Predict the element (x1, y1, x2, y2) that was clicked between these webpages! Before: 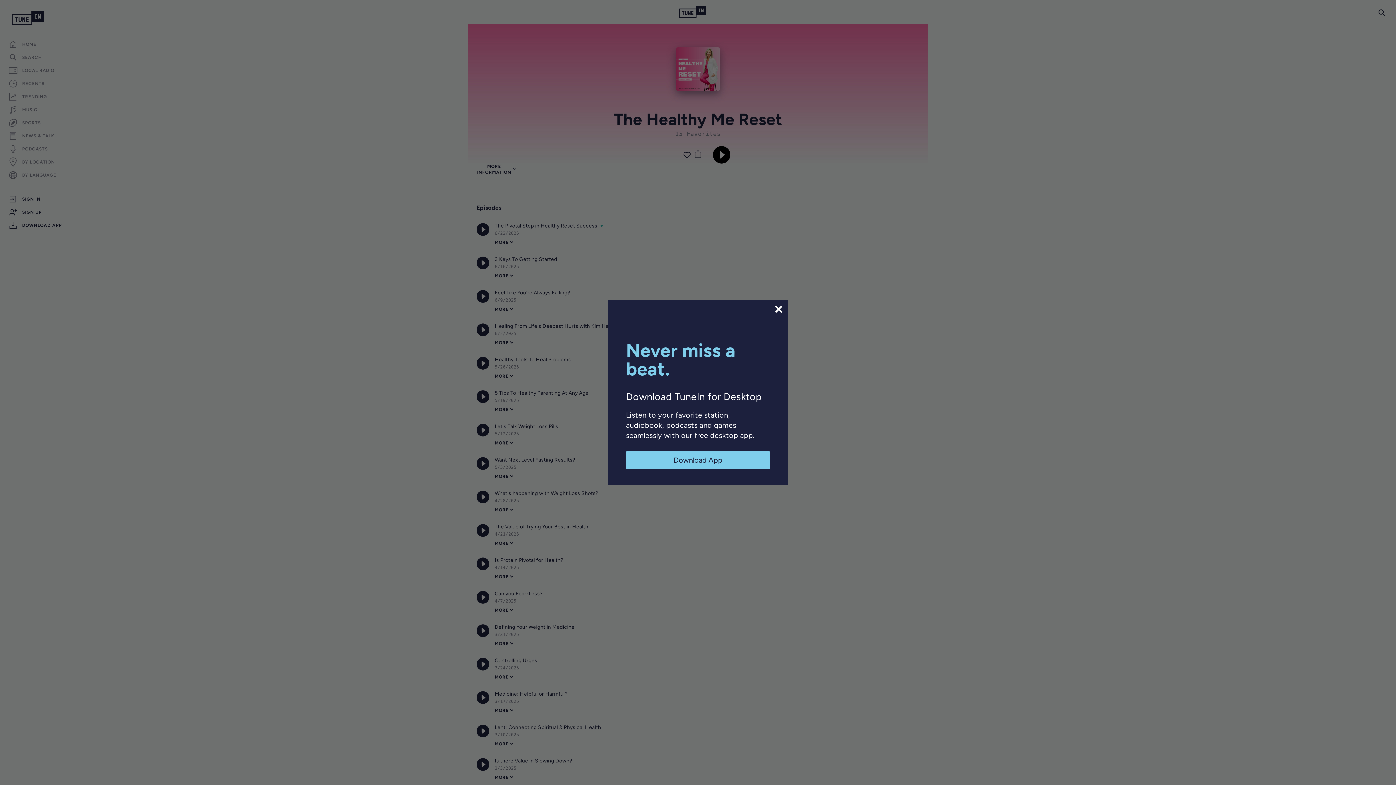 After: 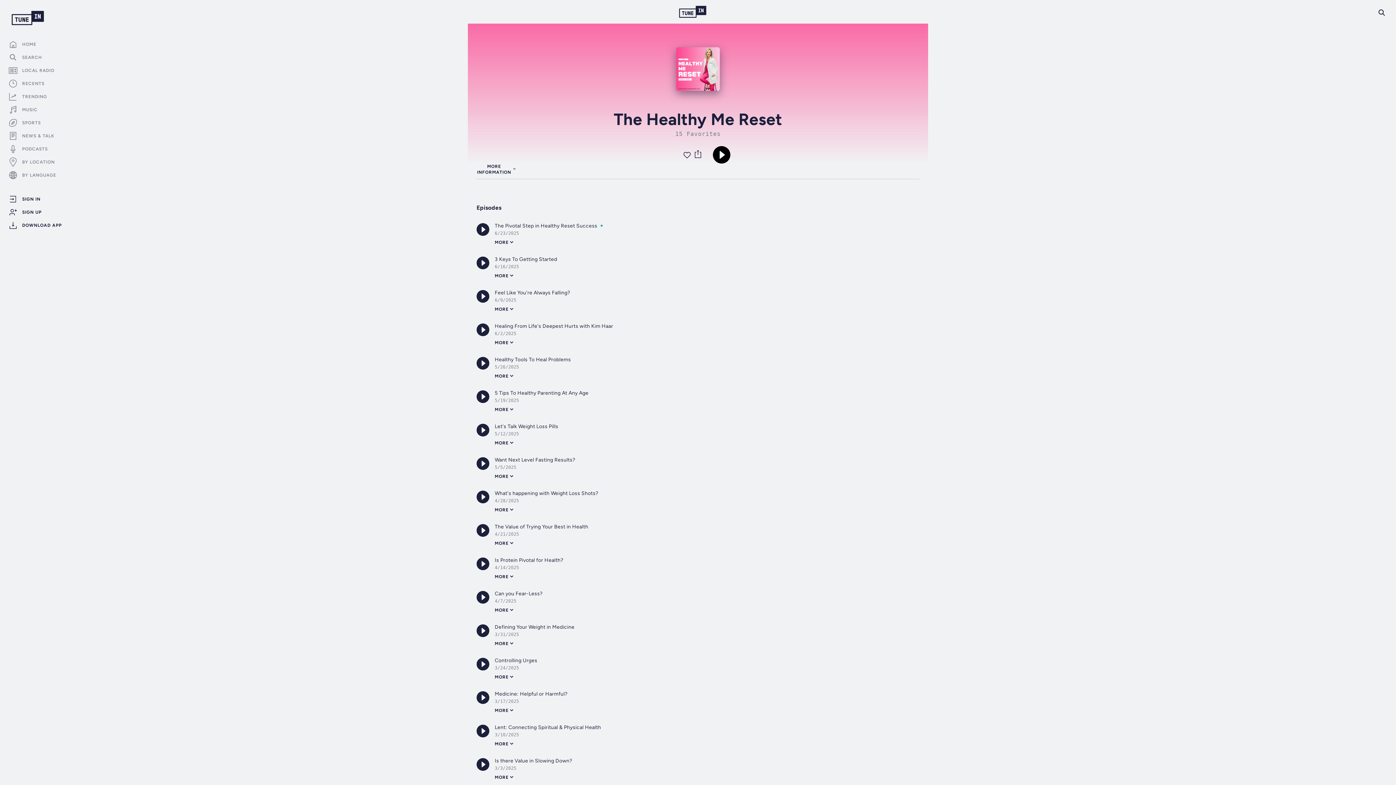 Action: bbox: (773, 304, 784, 314)